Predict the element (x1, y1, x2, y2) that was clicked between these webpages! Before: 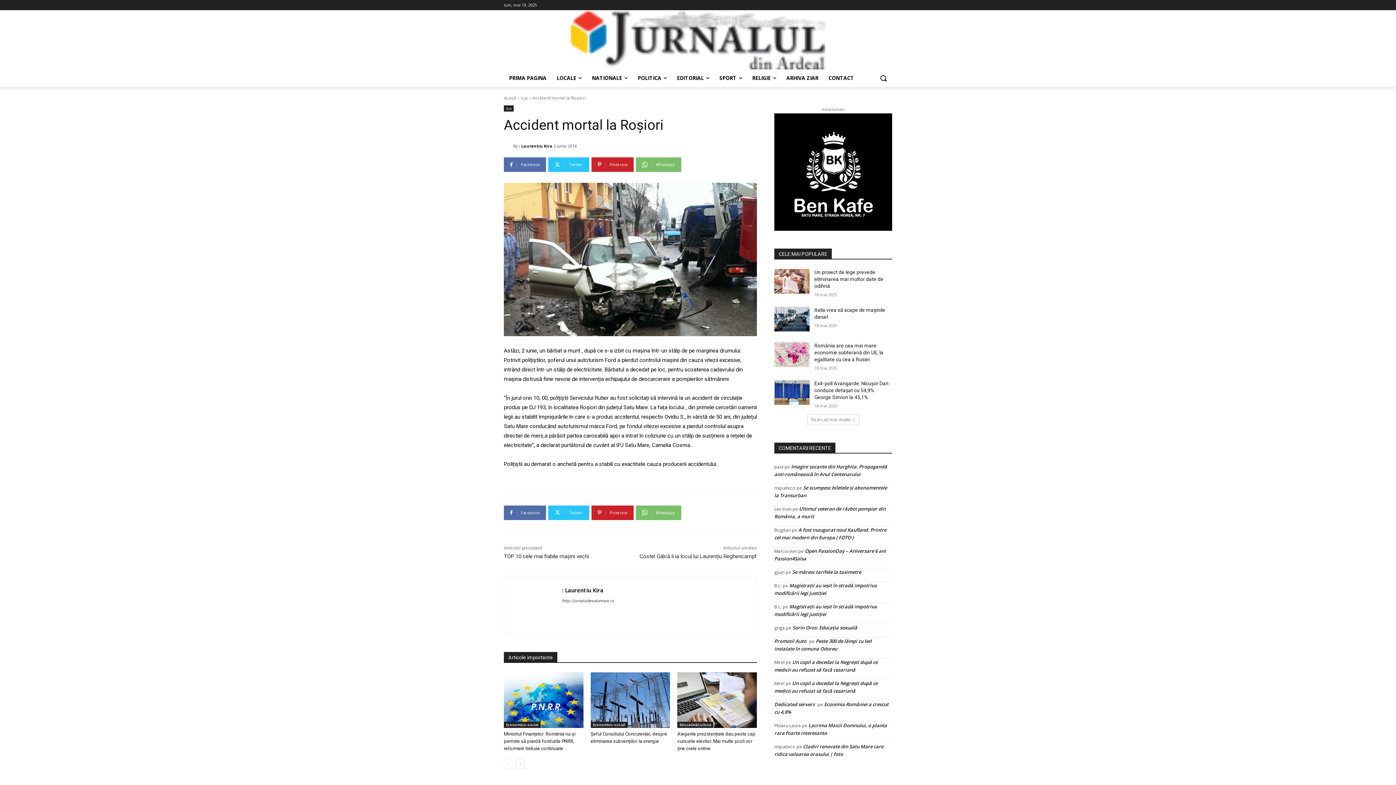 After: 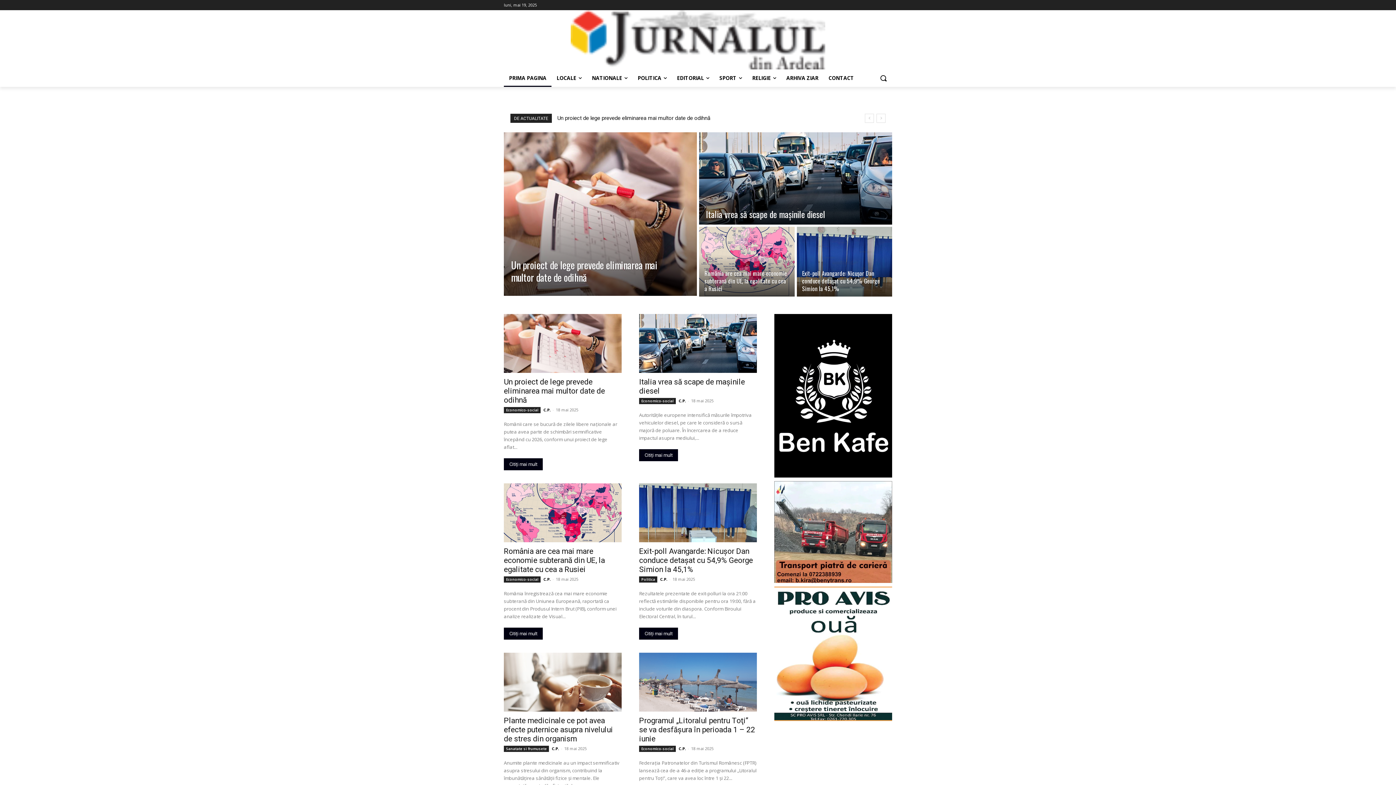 Action: bbox: (504, 10, 892, 69)